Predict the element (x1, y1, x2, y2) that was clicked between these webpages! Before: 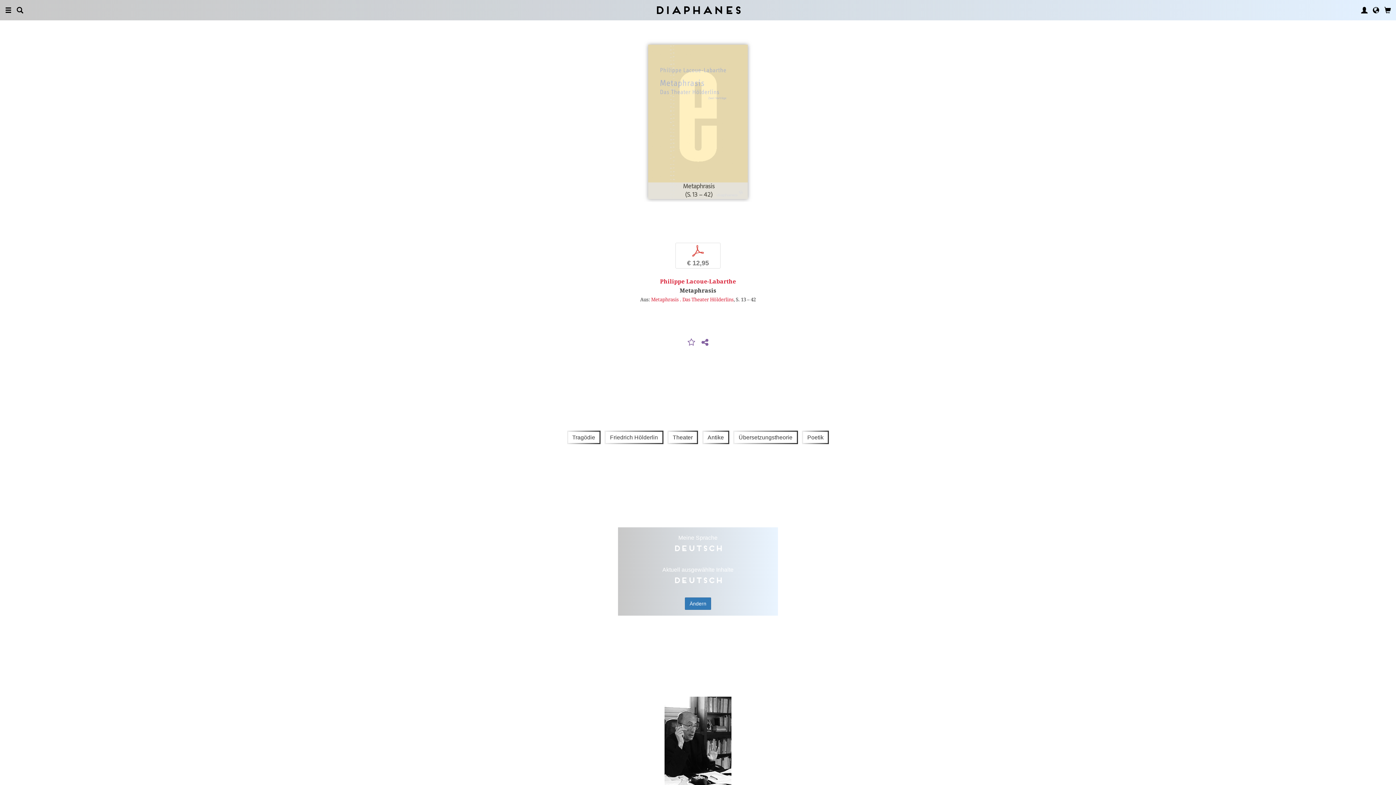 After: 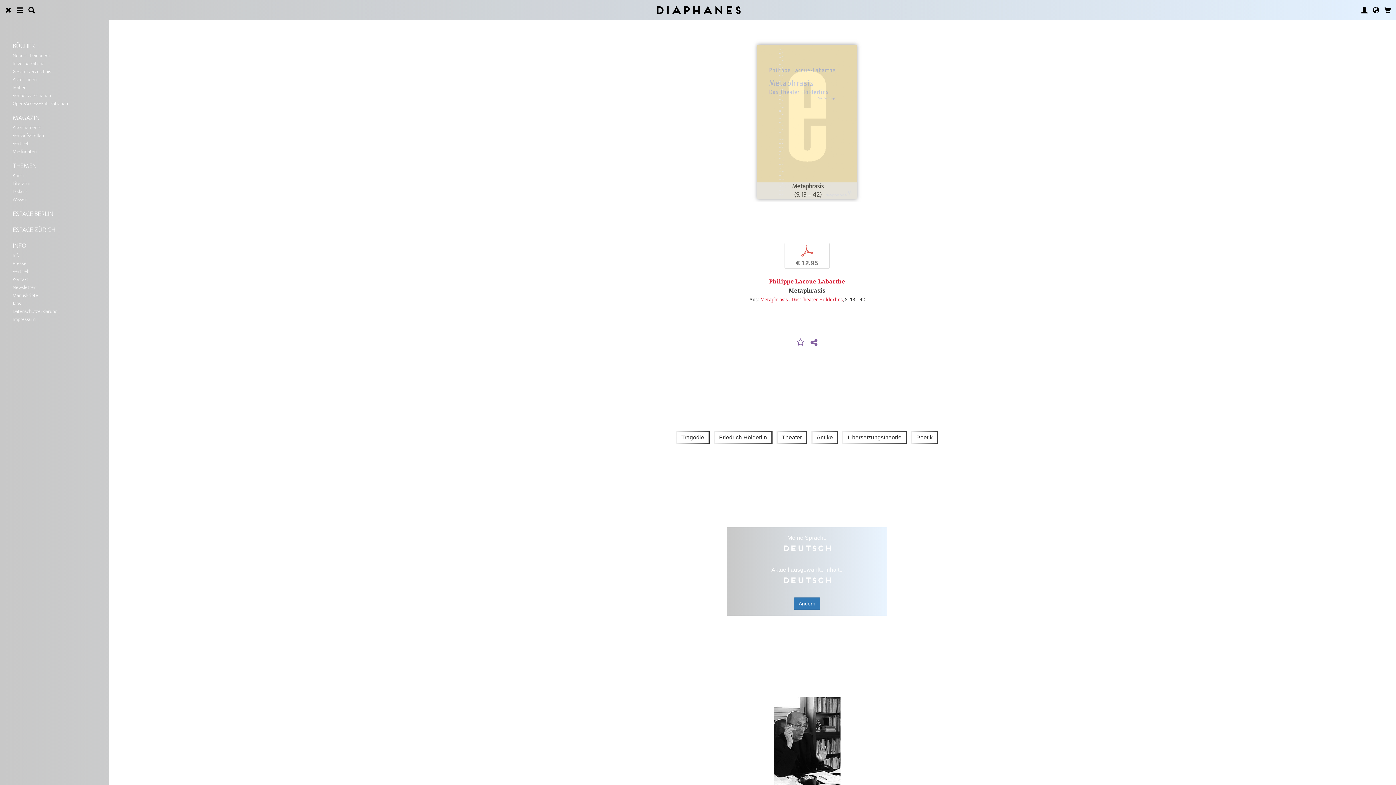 Action: bbox: (5, 0, 11, 20)